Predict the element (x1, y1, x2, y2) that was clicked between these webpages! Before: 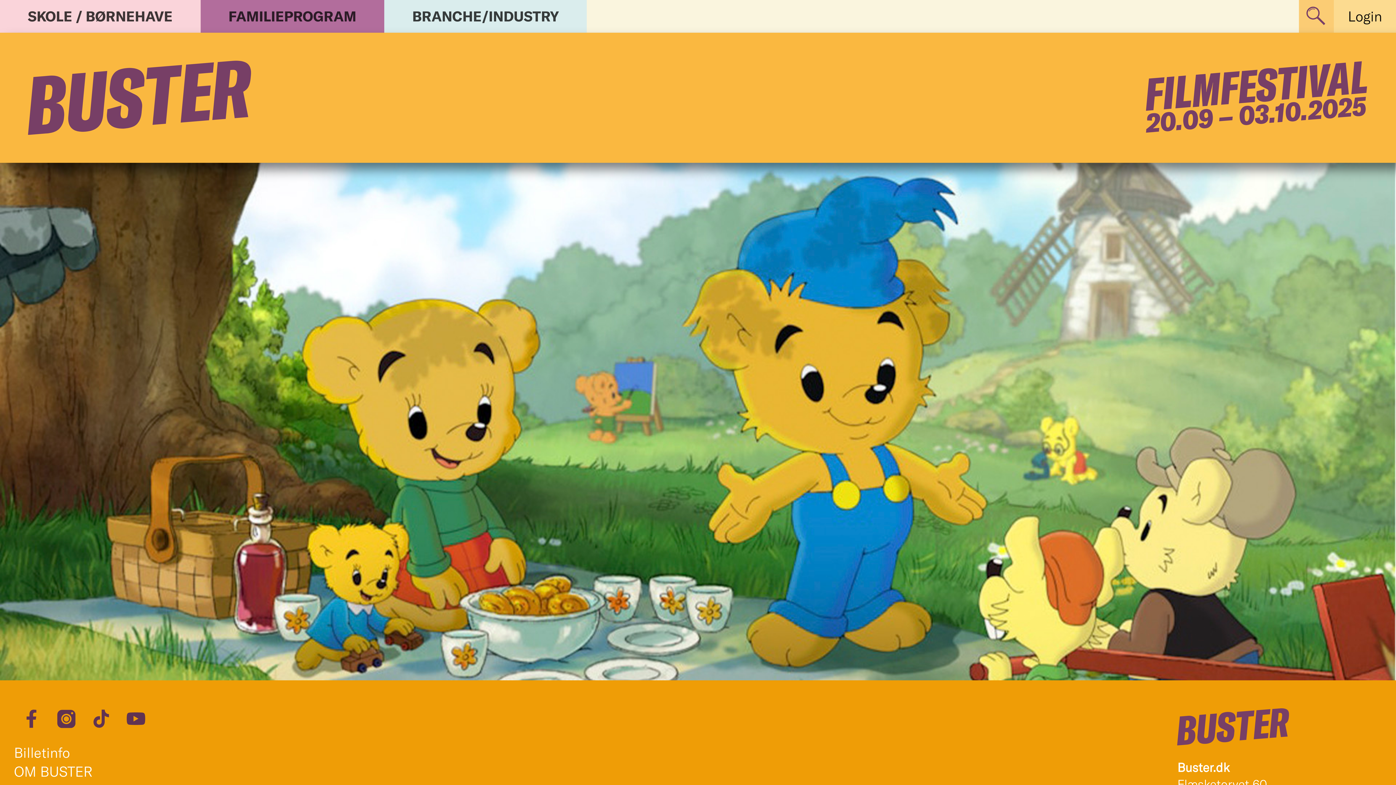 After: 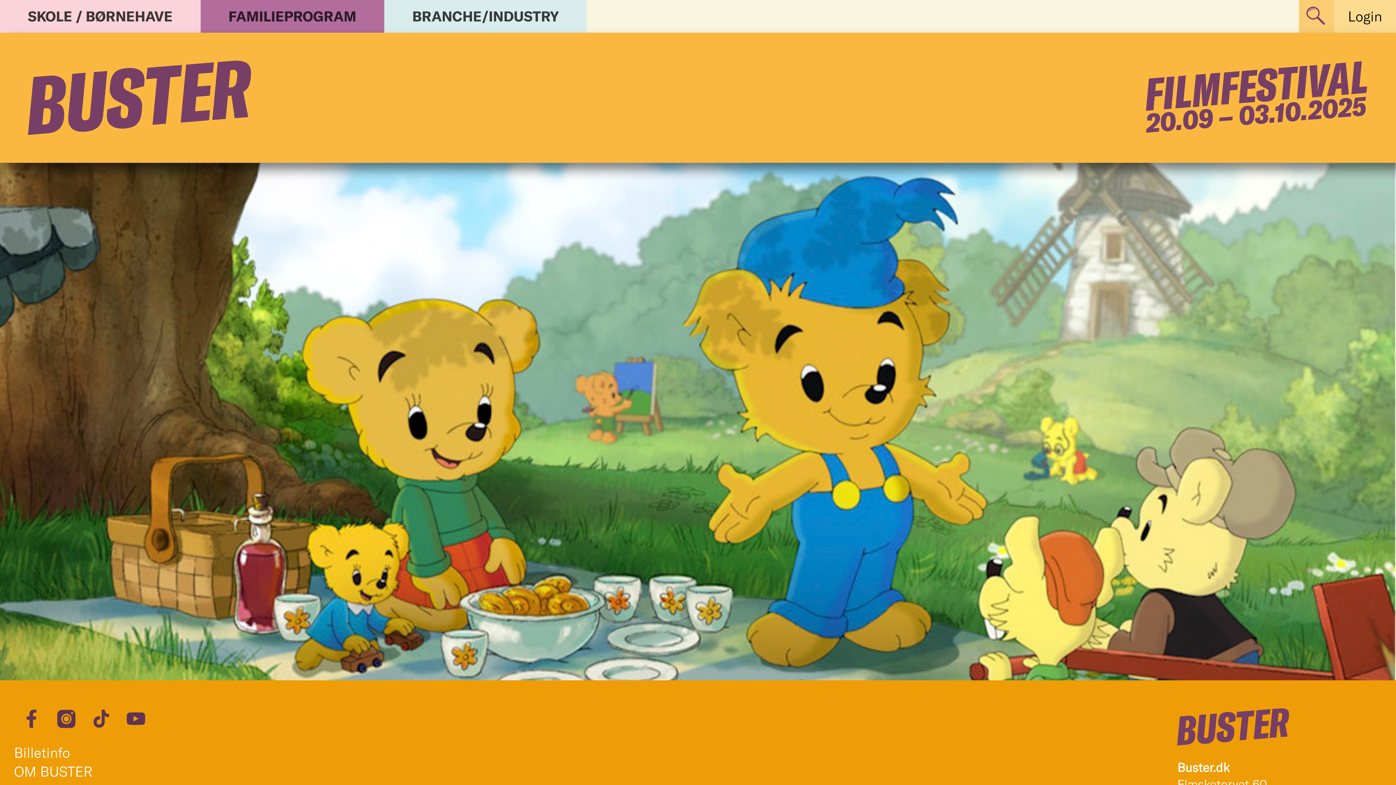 Action: bbox: (118, 708, 153, 729)